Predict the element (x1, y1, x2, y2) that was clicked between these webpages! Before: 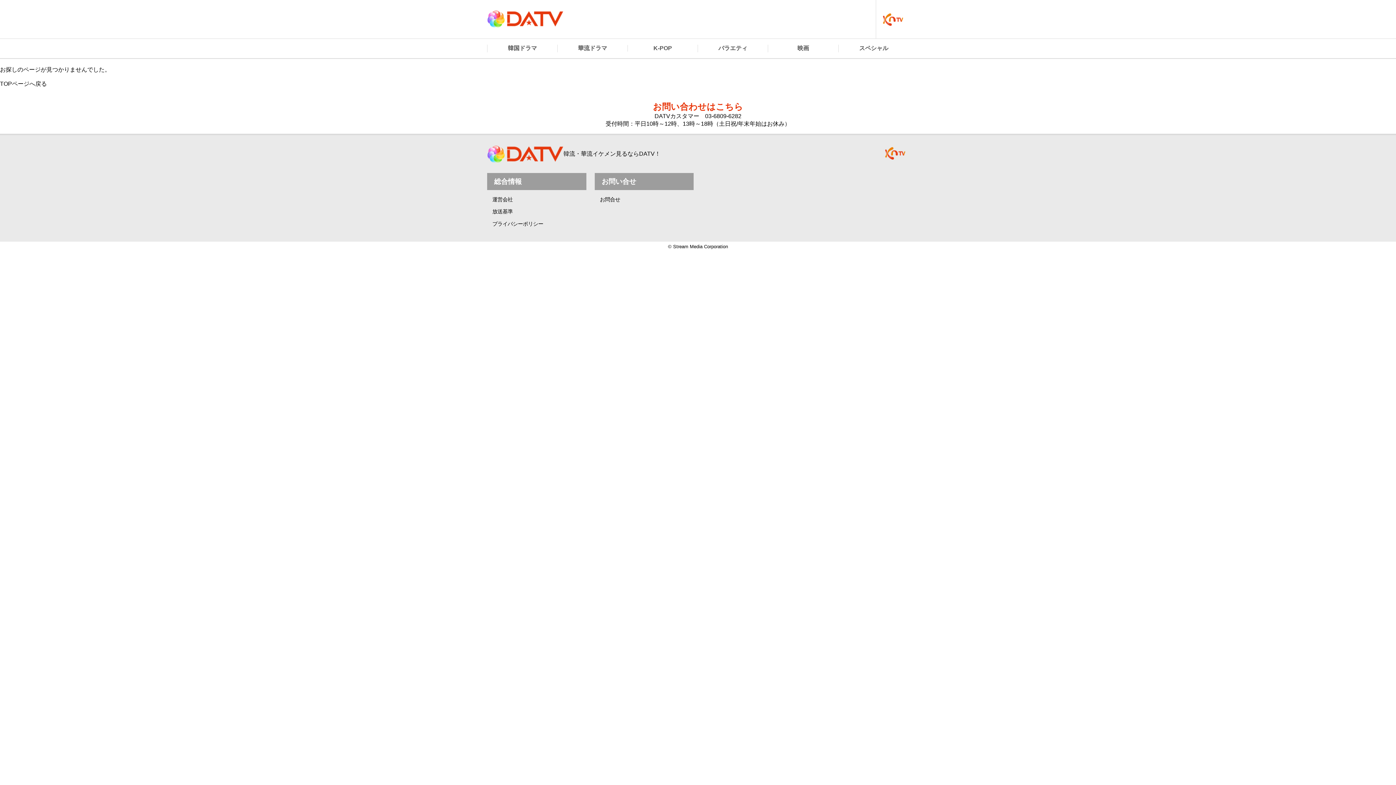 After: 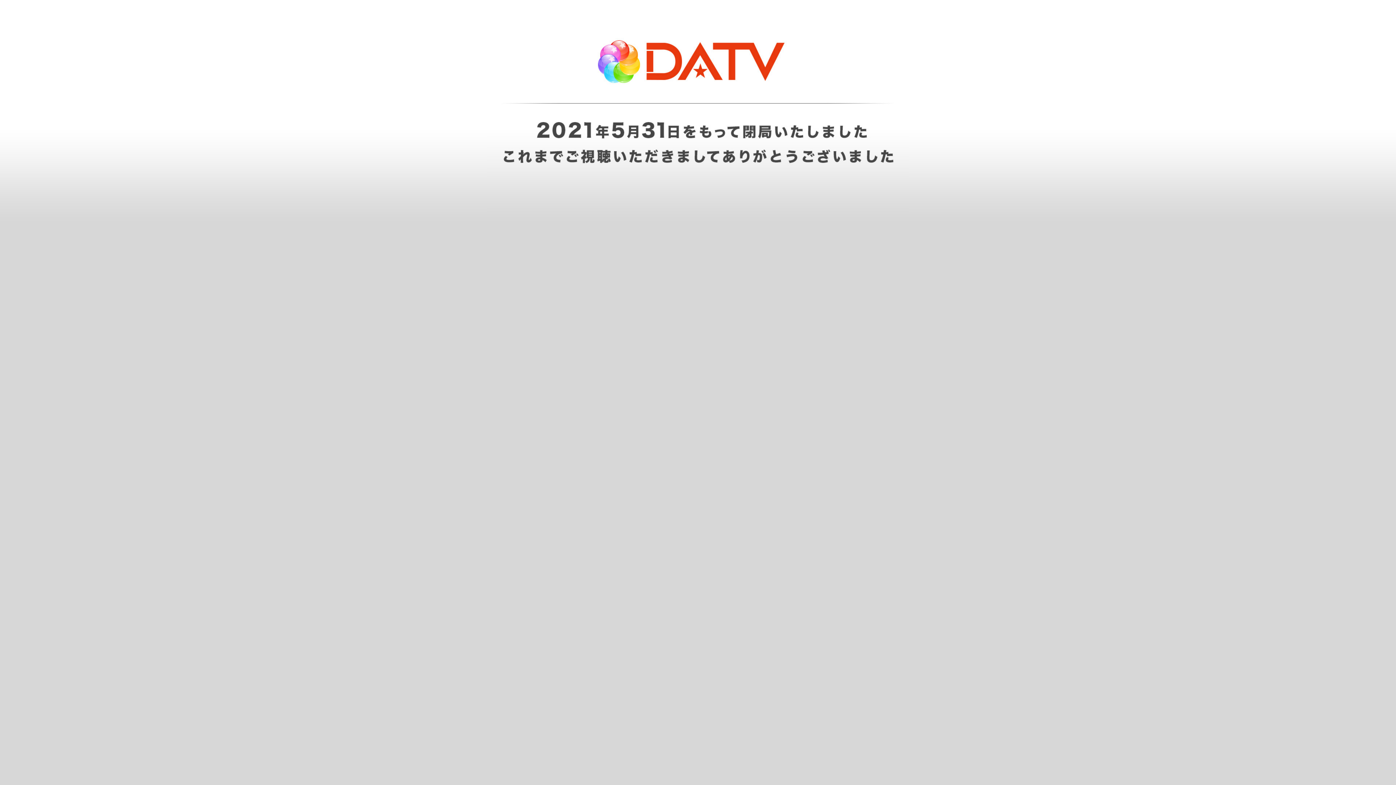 Action: bbox: (487, 141, 660, 167) label: 韓流・華流イケメン見るならDATV！